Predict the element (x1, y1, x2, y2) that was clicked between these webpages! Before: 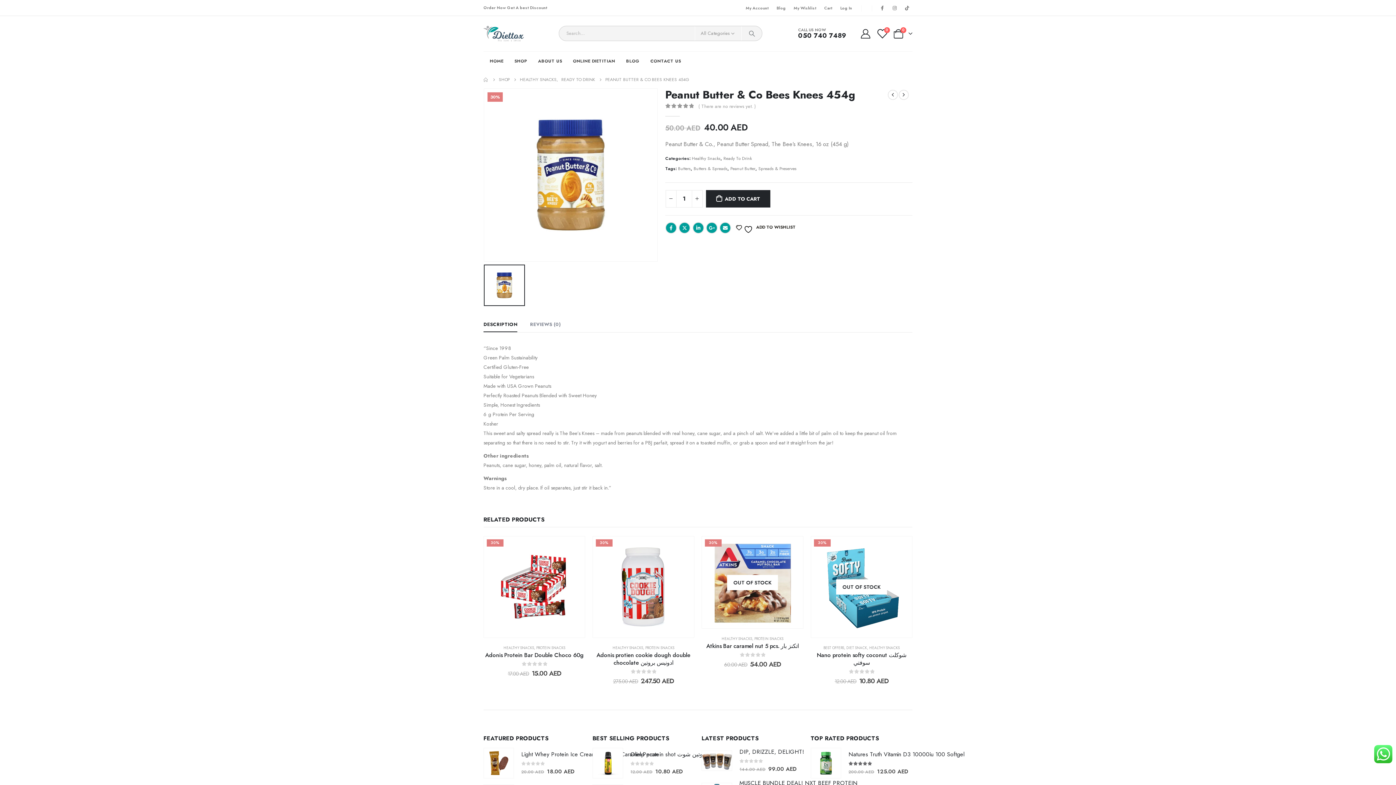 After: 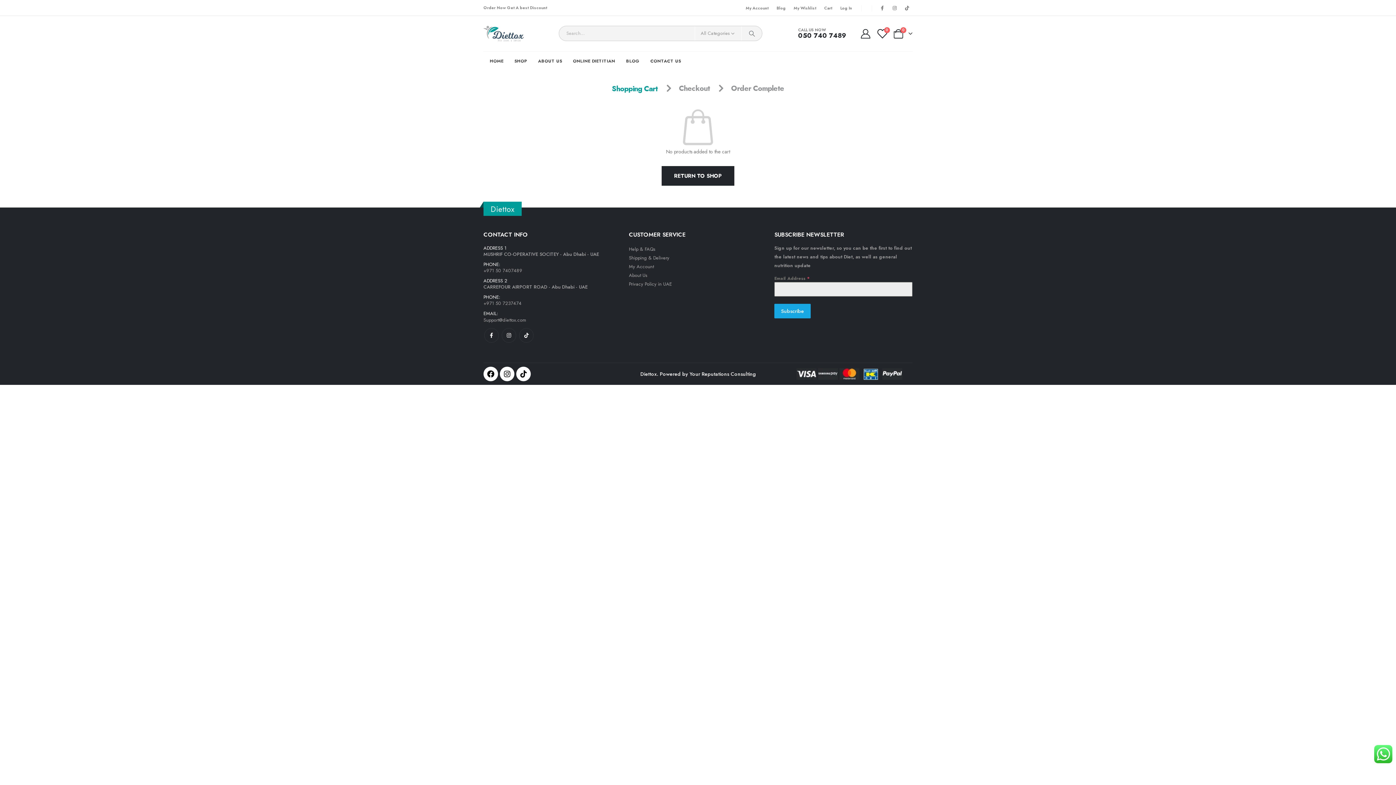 Action: bbox: (820, 3, 836, 12) label: Cart